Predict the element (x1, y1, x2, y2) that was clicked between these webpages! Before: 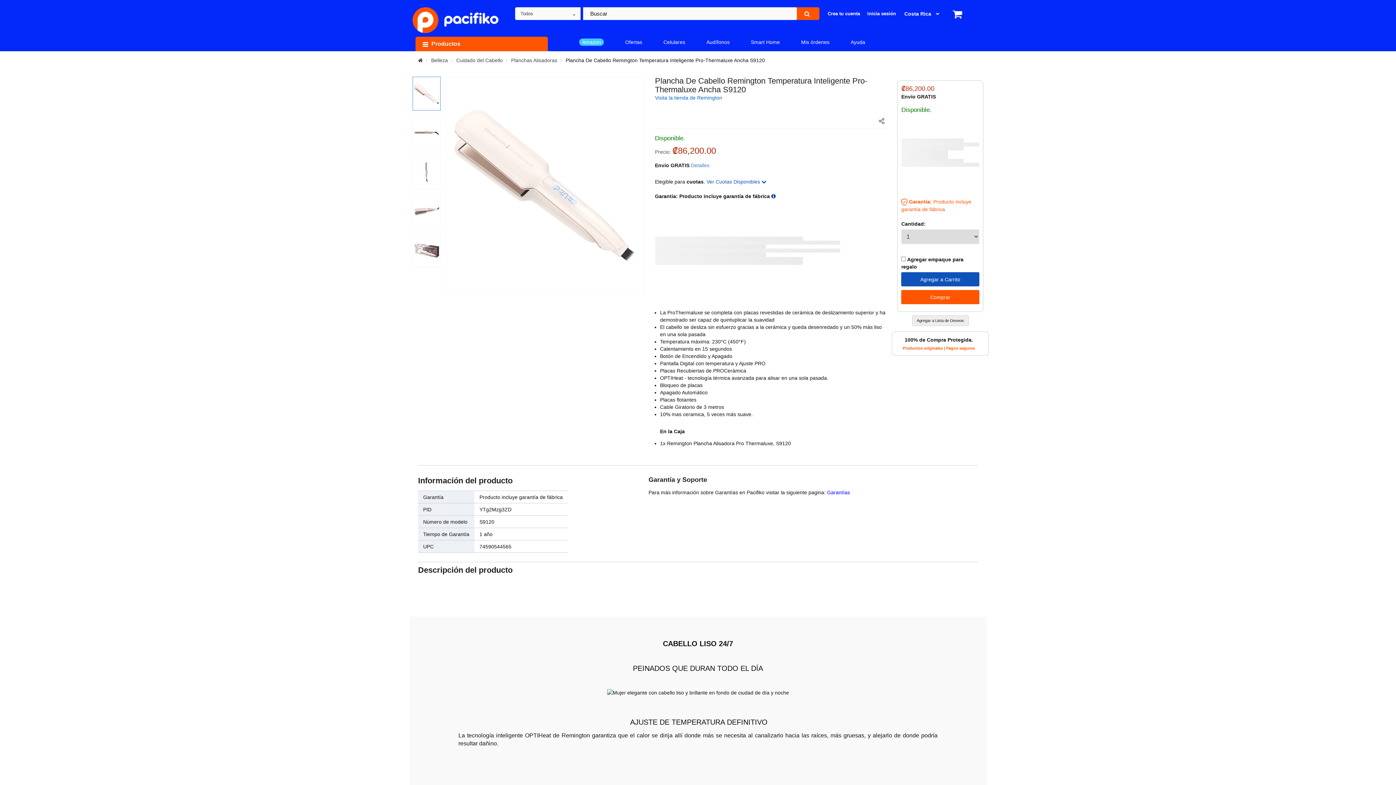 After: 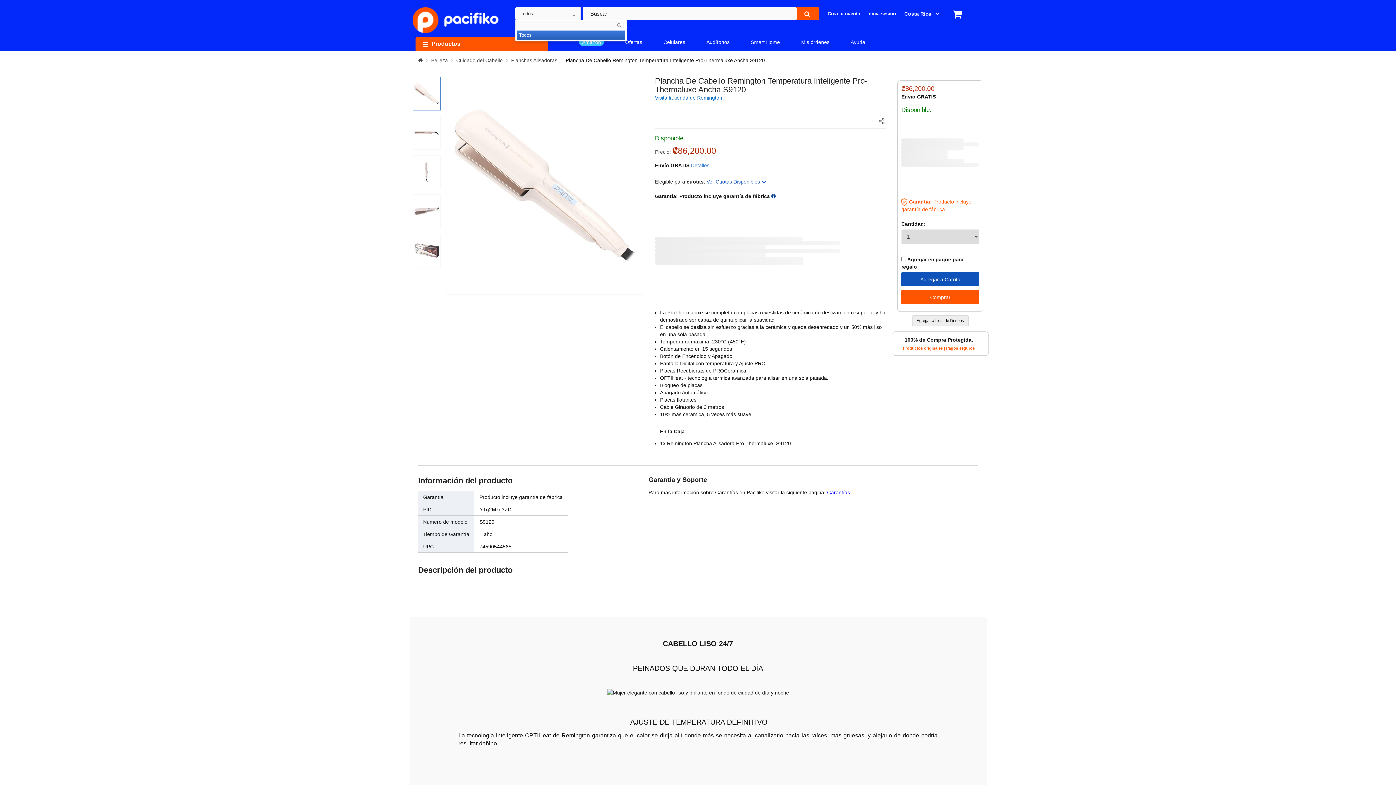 Action: bbox: (515, 7, 580, 20) label: Todos